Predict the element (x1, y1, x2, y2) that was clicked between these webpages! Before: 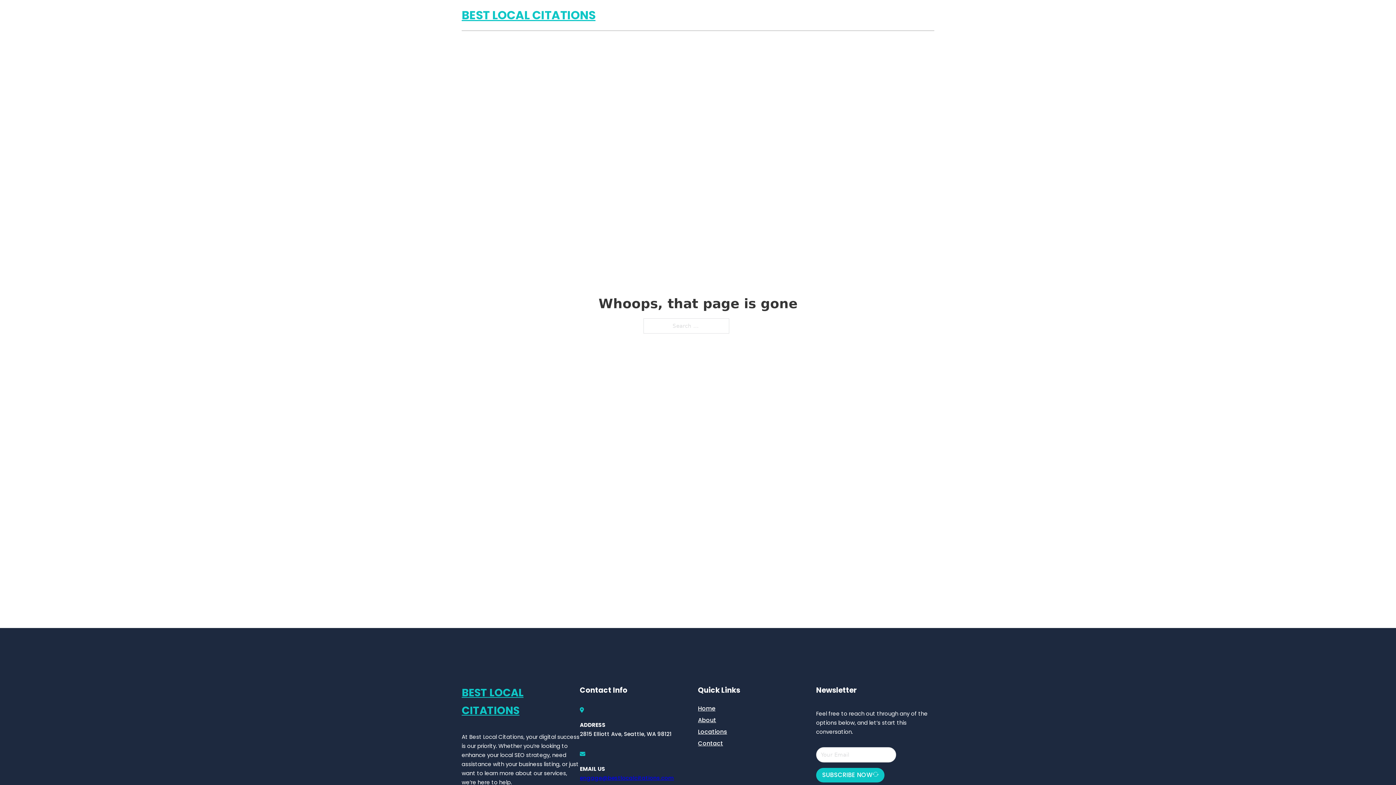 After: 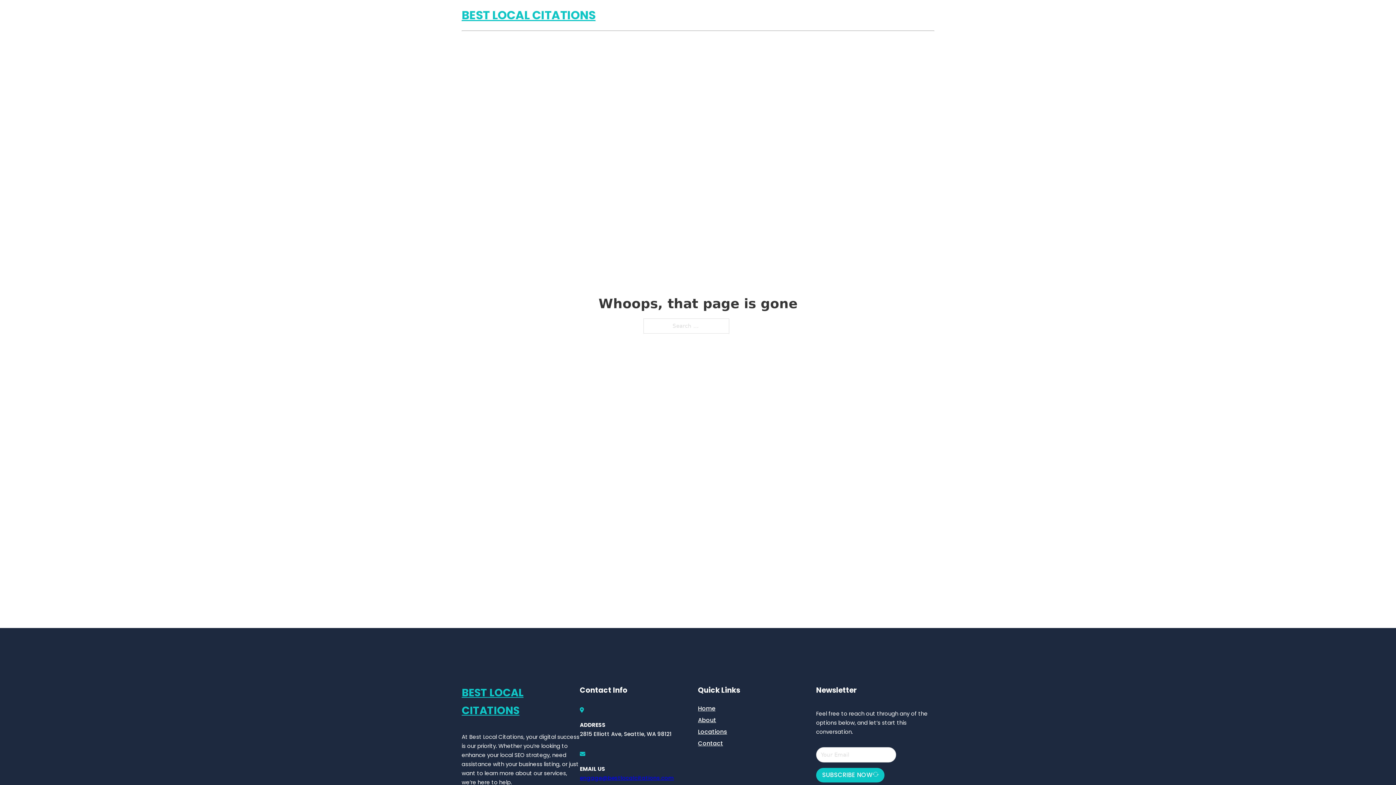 Action: label: engage@bestlocalcitations.com bbox: (580, 774, 674, 782)